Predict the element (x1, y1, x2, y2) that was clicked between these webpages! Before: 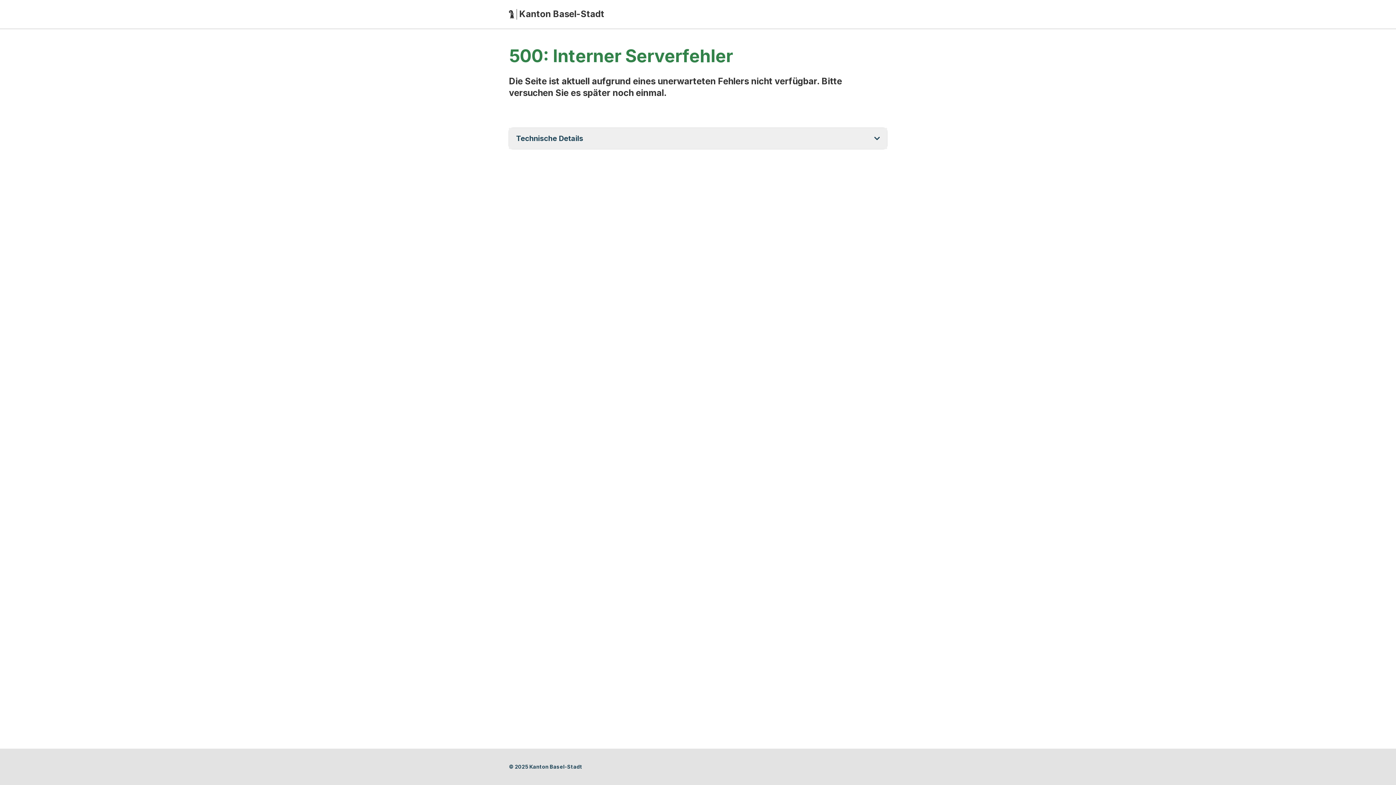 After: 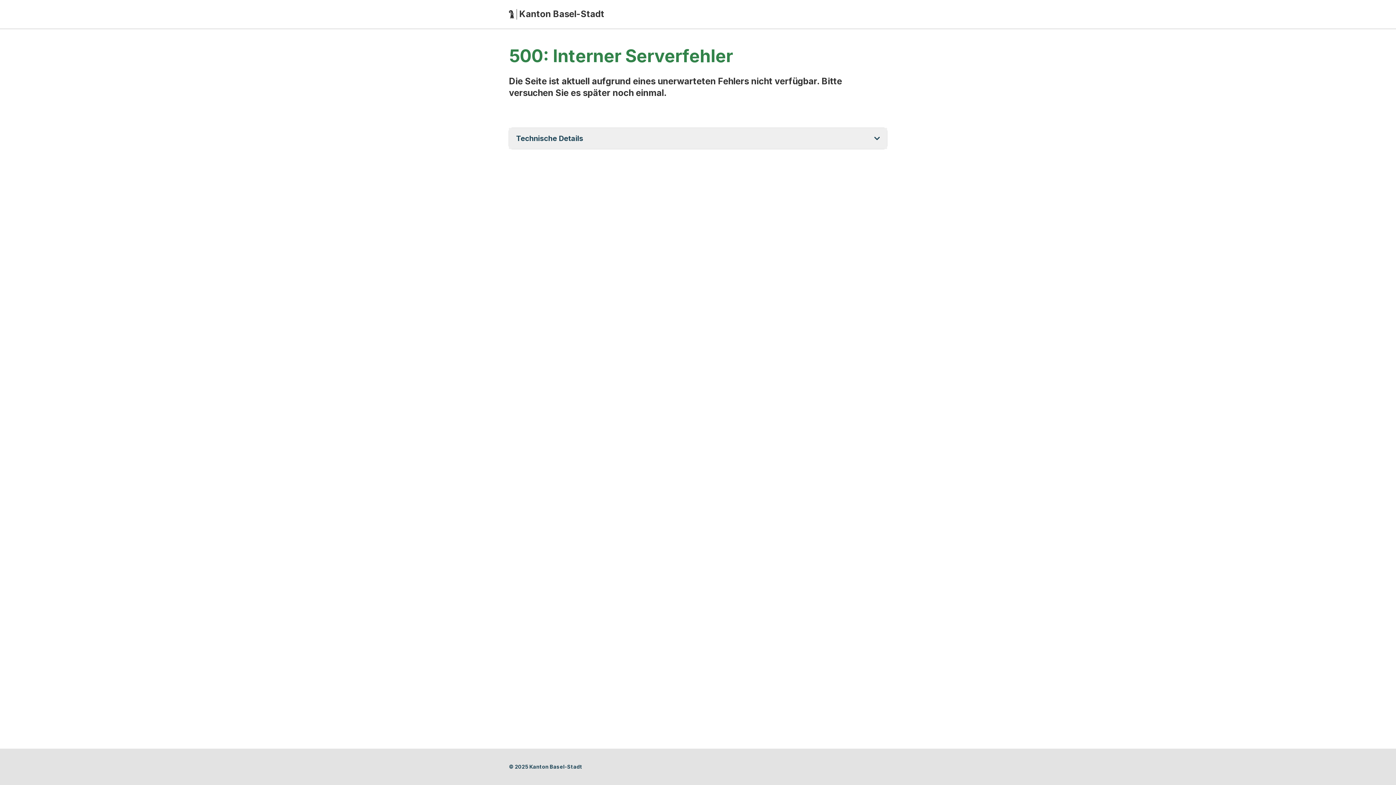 Action: bbox: (509, 9, 887, 19) label: Zur Startseite
Herausgeber/Éditeur/Editore/Publisher:
Kanton Basel-Stadt